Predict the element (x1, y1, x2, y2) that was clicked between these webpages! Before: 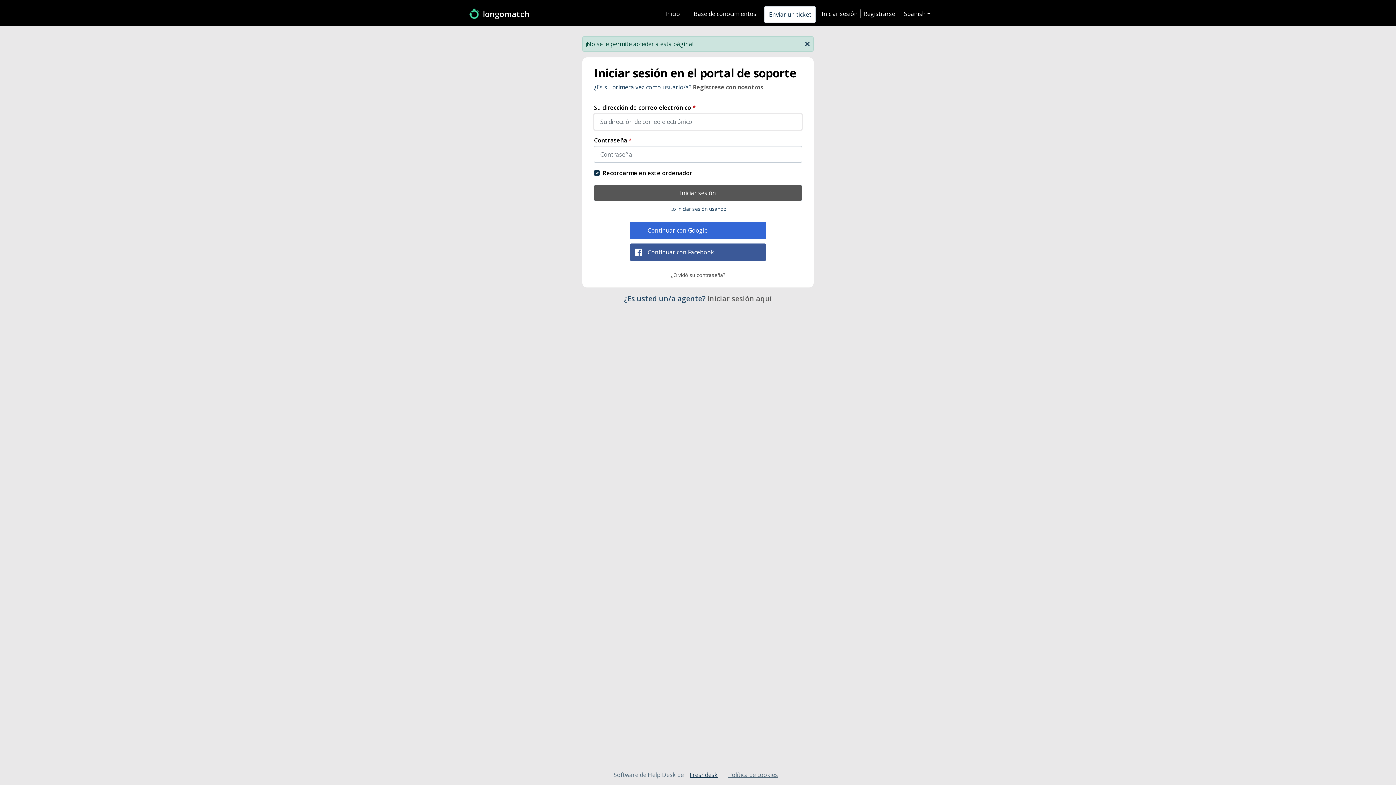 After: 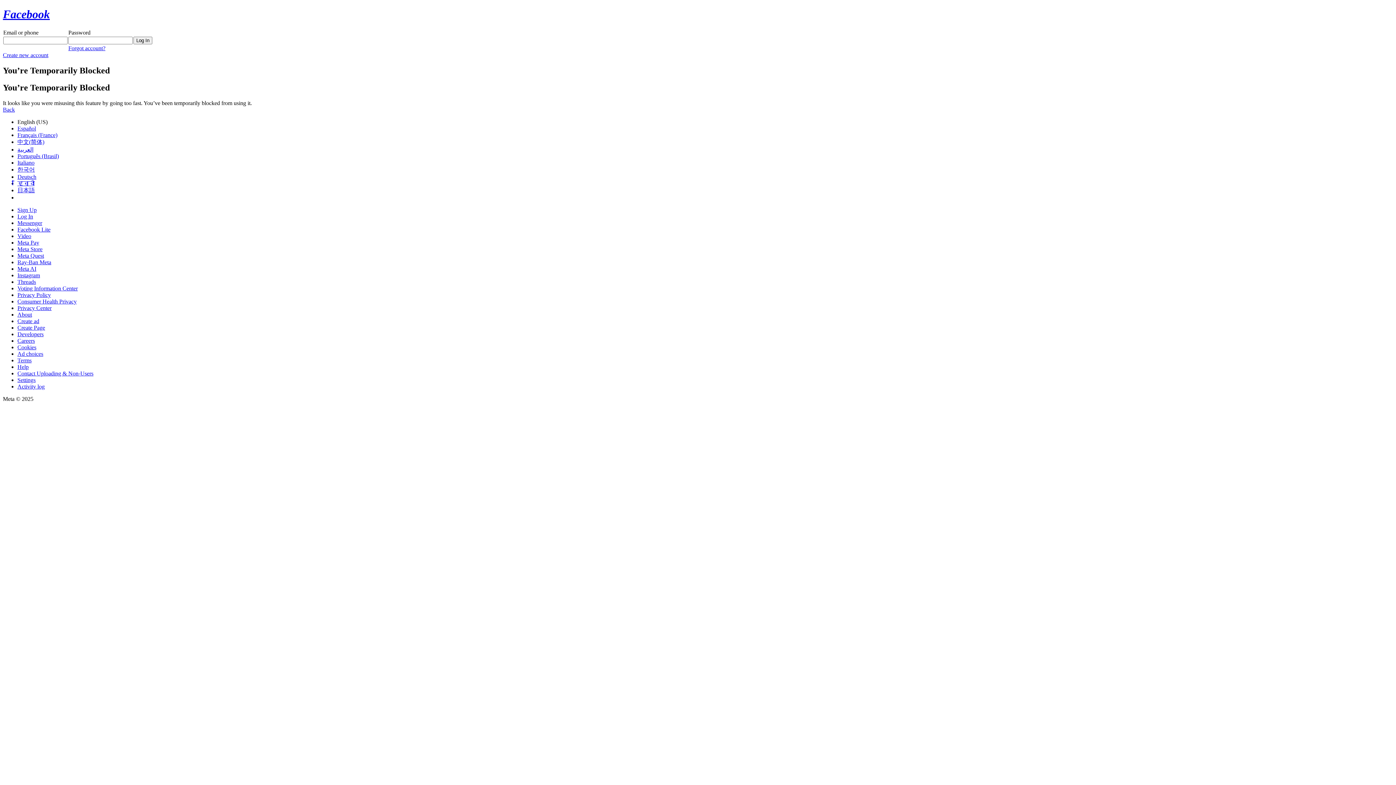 Action: label: Continuar con Facebook bbox: (630, 243, 766, 261)